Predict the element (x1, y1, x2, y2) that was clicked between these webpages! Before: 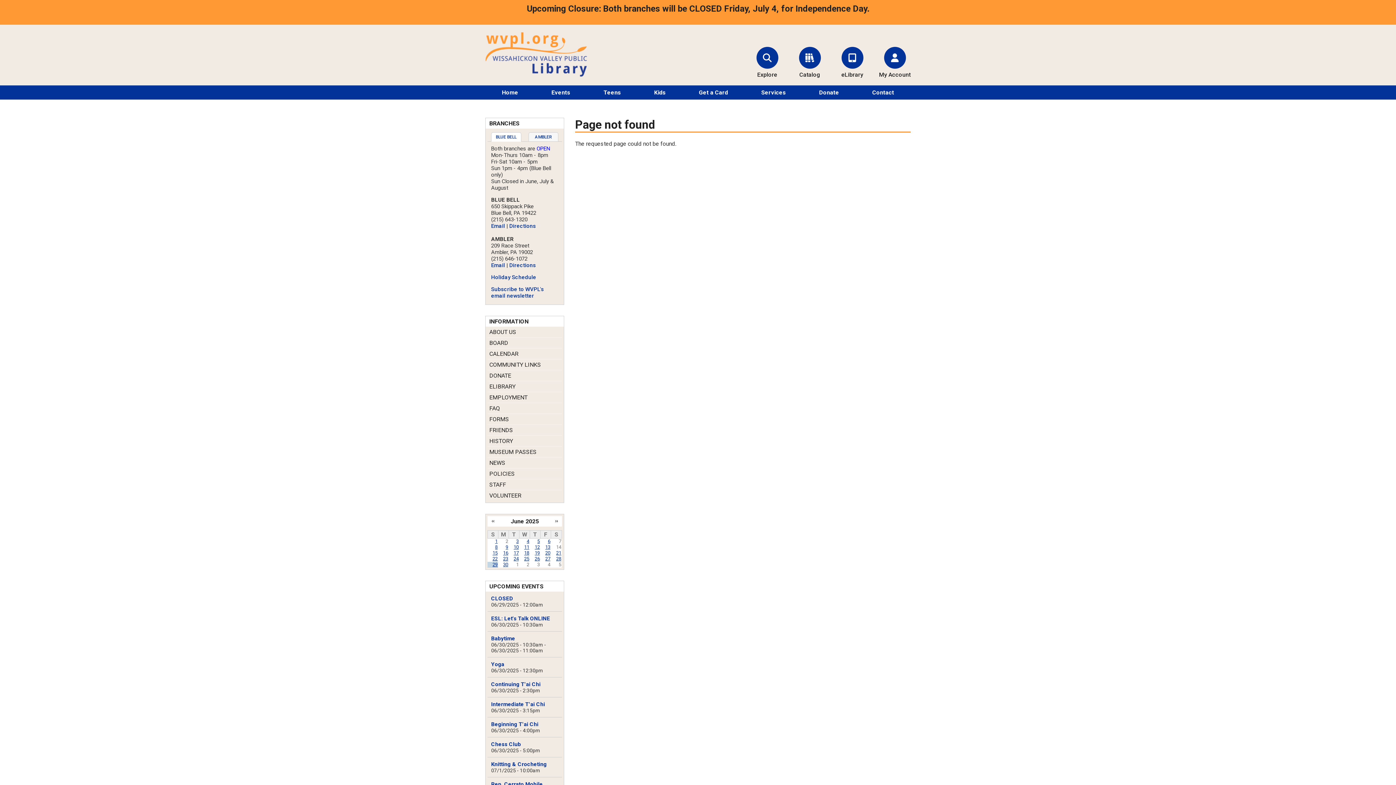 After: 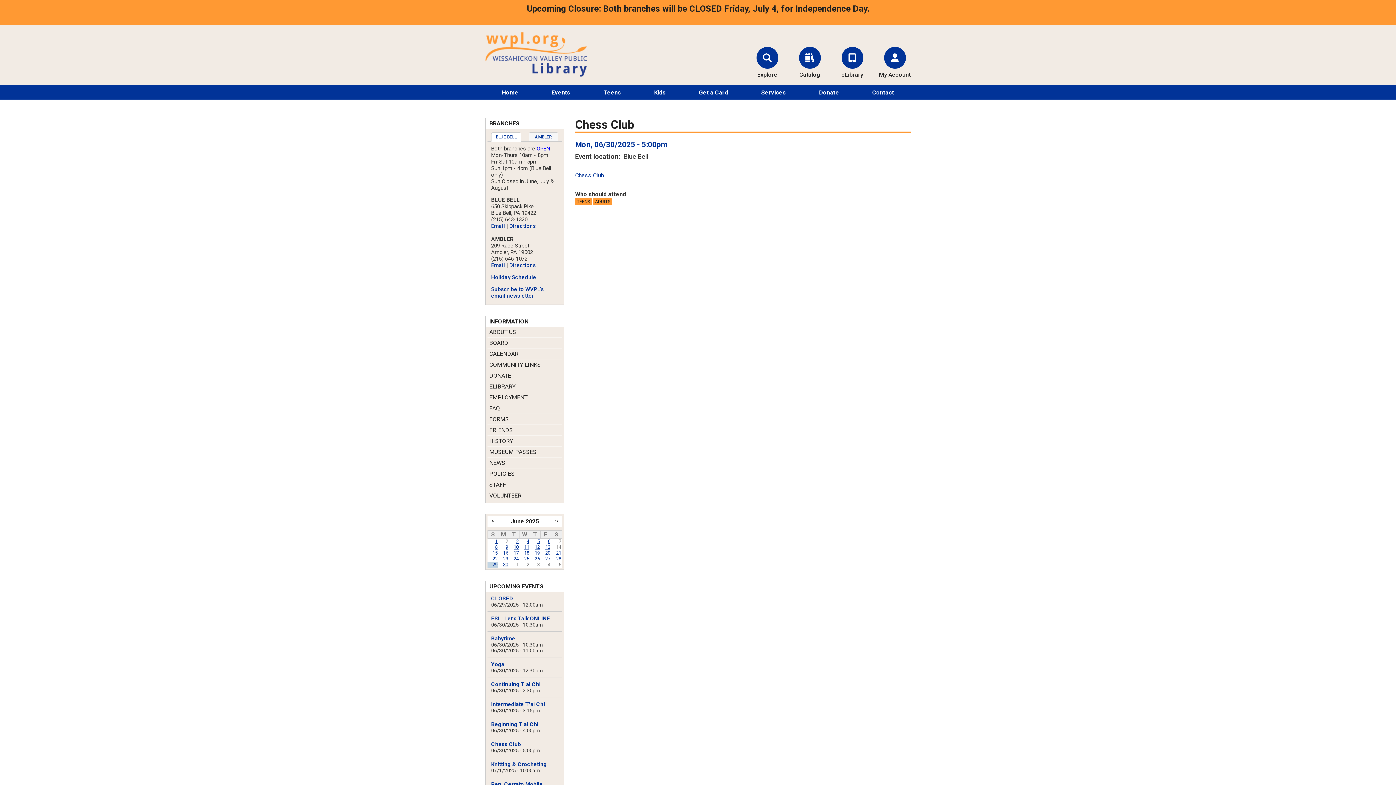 Action: label: Chess Club bbox: (491, 741, 521, 747)